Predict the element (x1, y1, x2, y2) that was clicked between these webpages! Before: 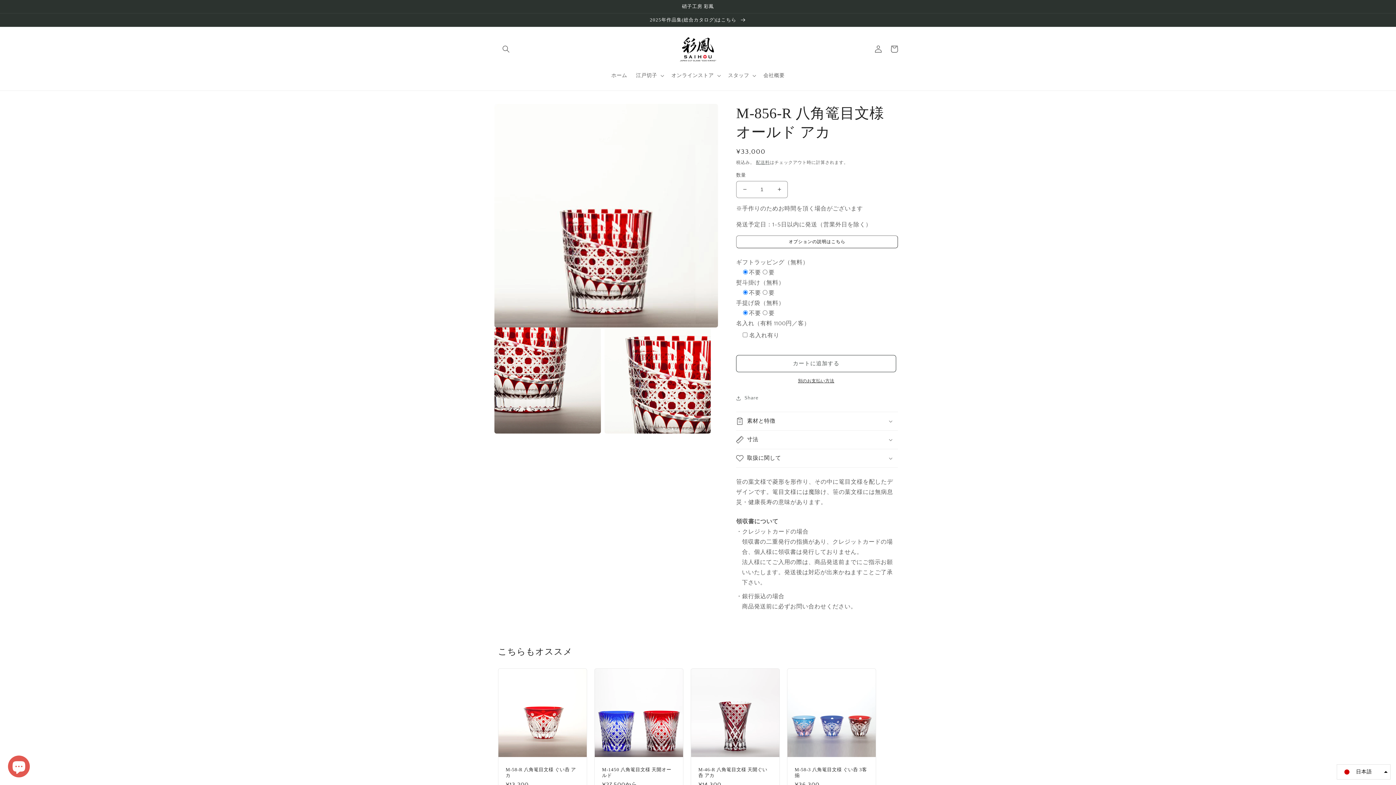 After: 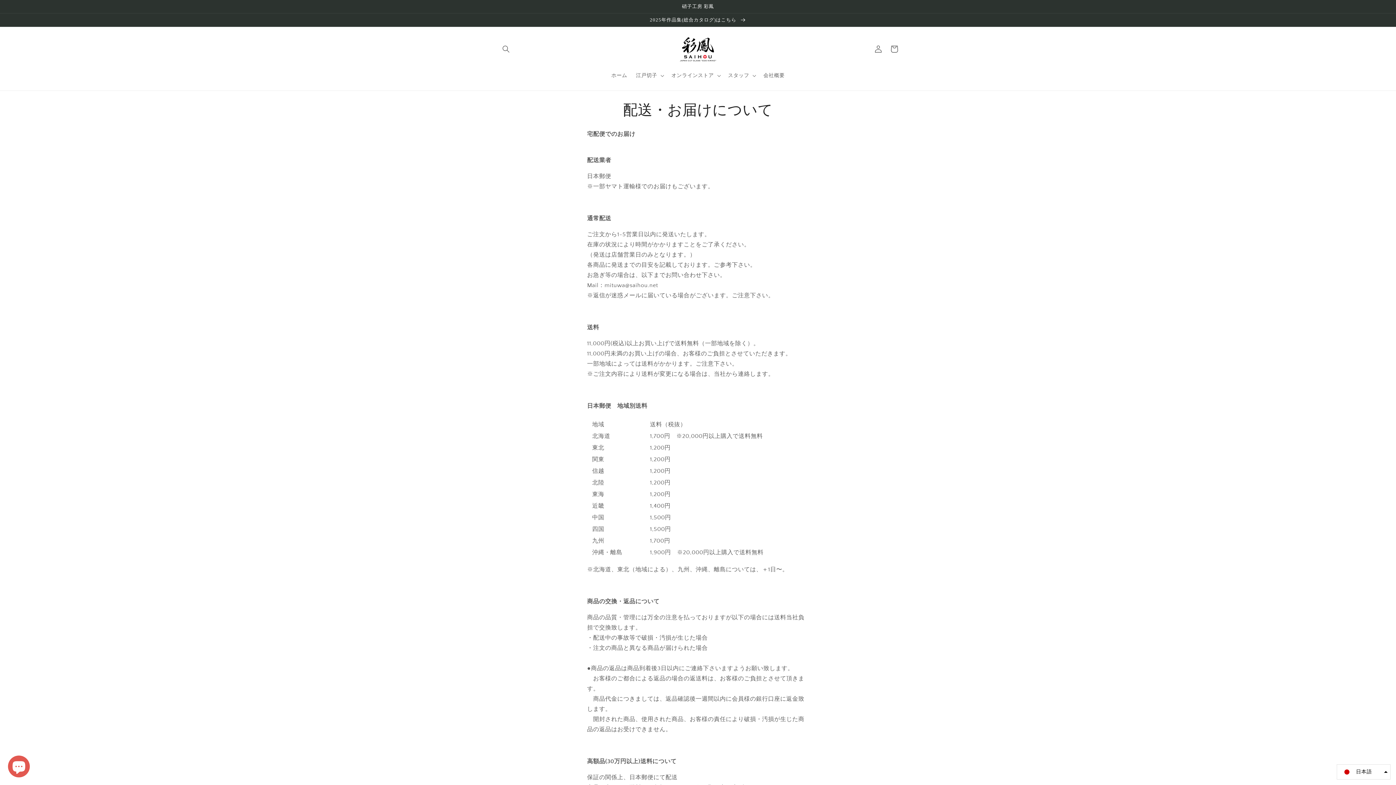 Action: bbox: (756, 160, 770, 164) label: 配送料